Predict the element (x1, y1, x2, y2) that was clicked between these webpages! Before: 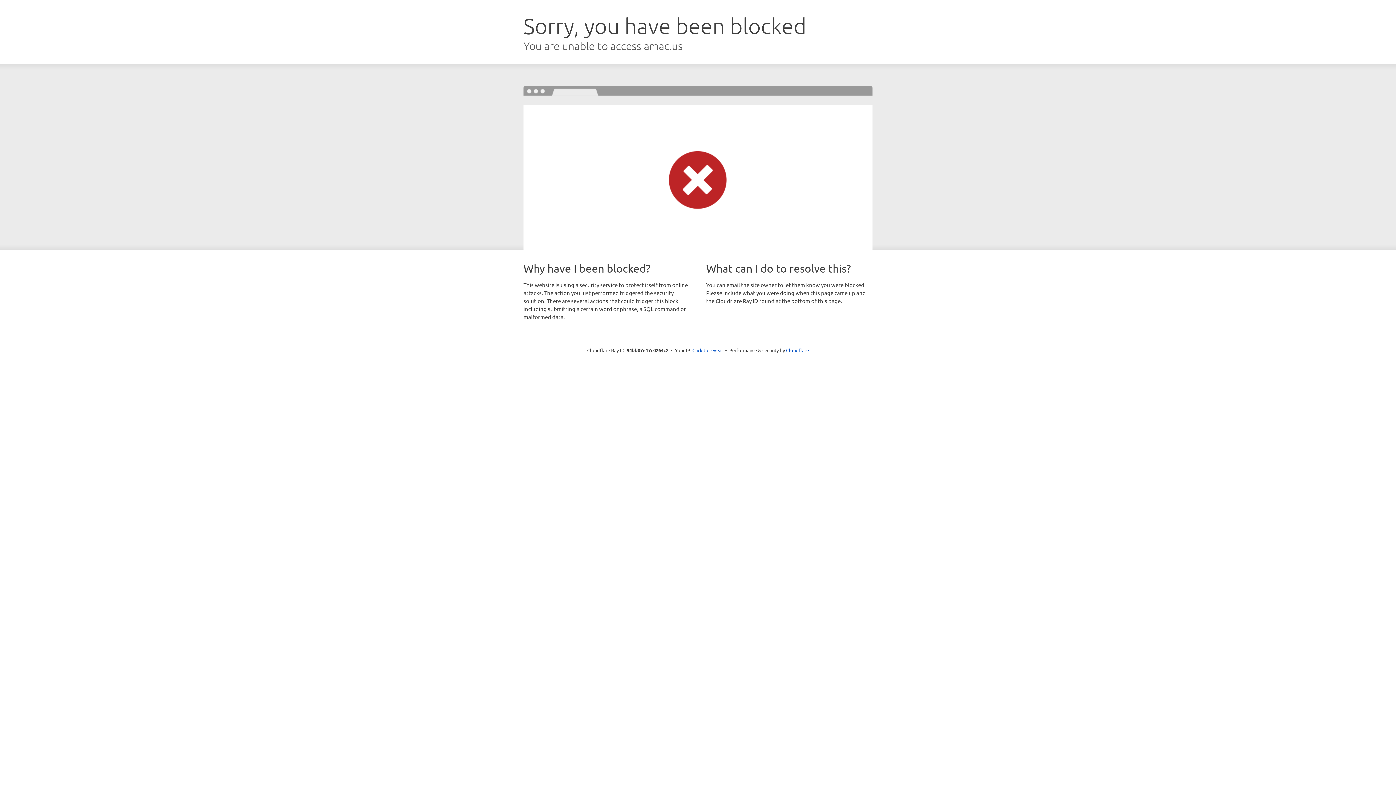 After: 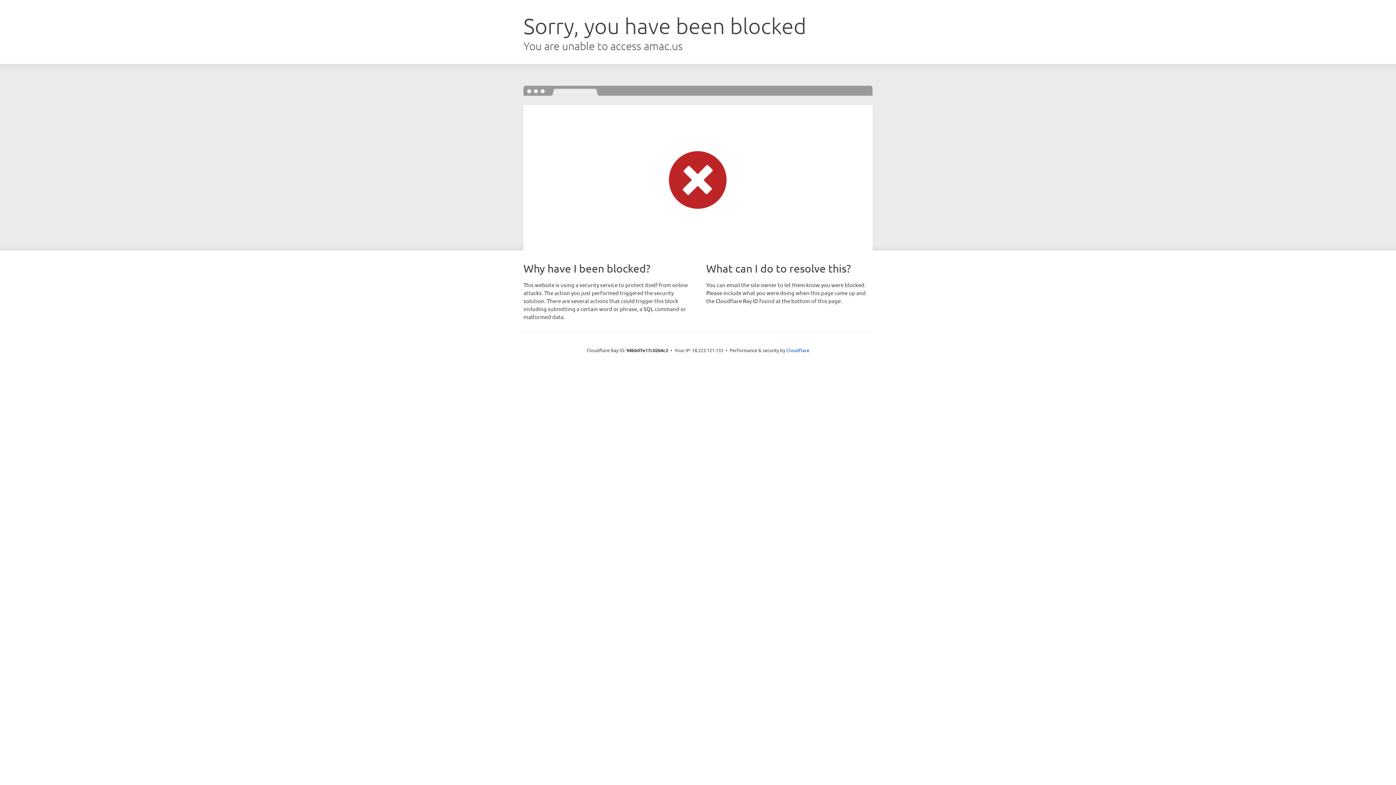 Action: label: Click to reveal bbox: (692, 346, 723, 353)